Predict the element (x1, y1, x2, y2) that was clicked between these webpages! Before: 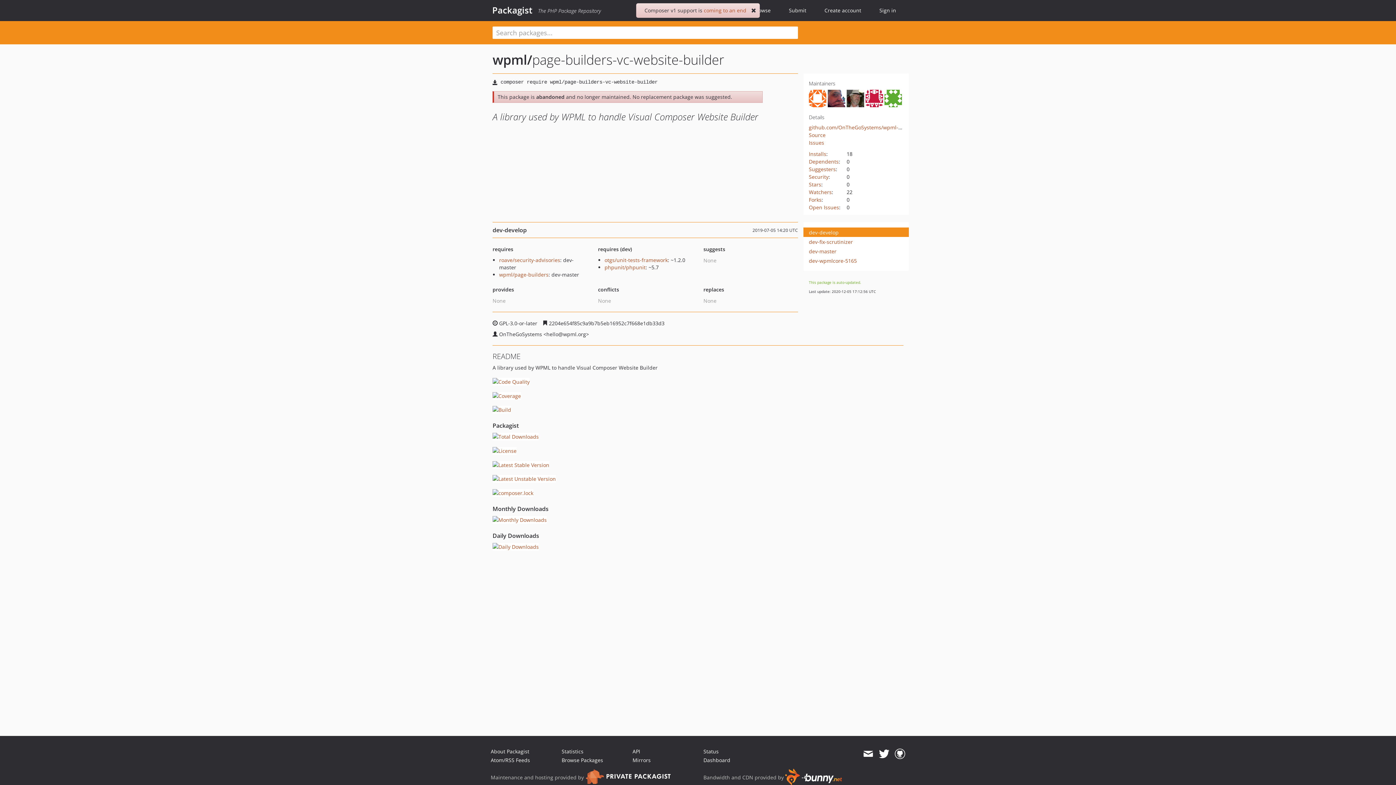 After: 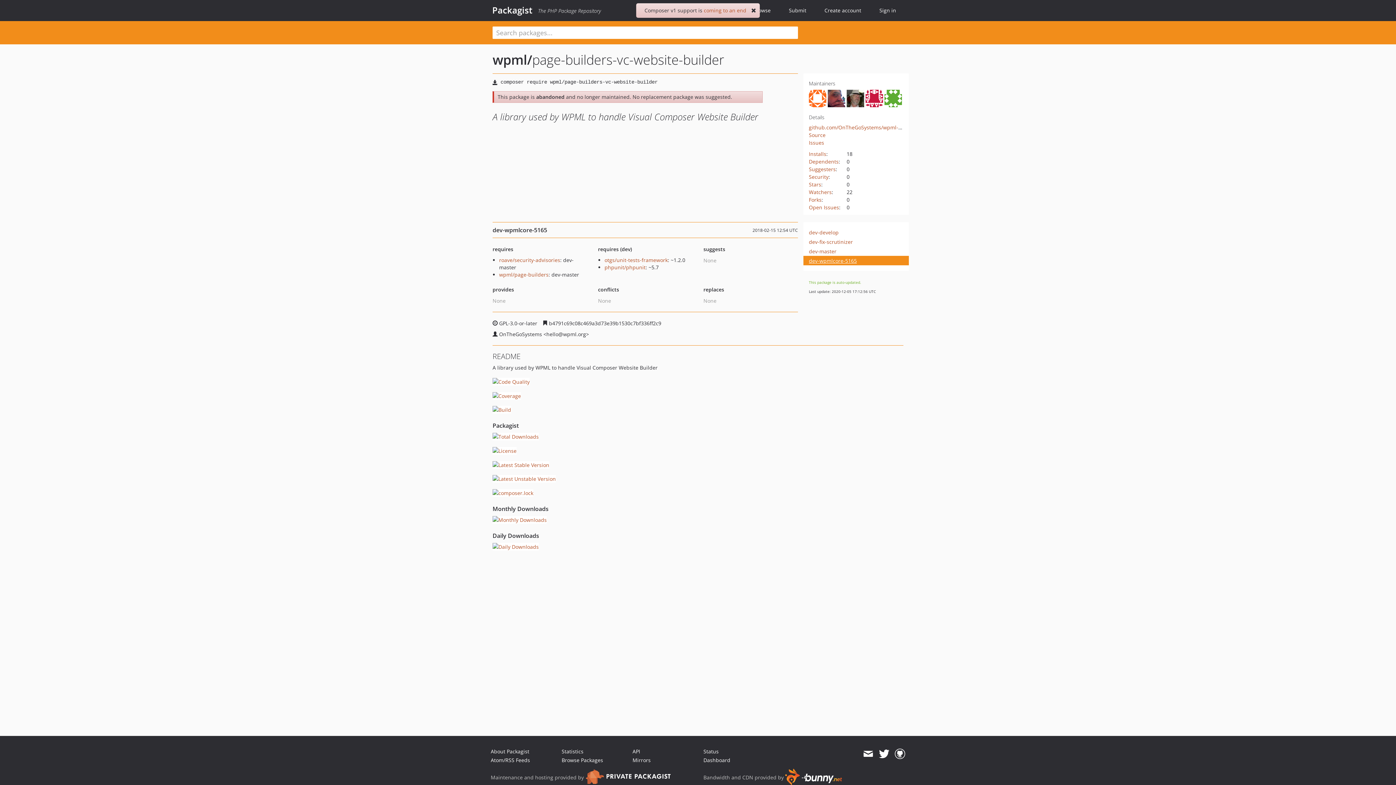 Action: label: dev-wpmlcore-5165 bbox: (809, 256, 895, 265)